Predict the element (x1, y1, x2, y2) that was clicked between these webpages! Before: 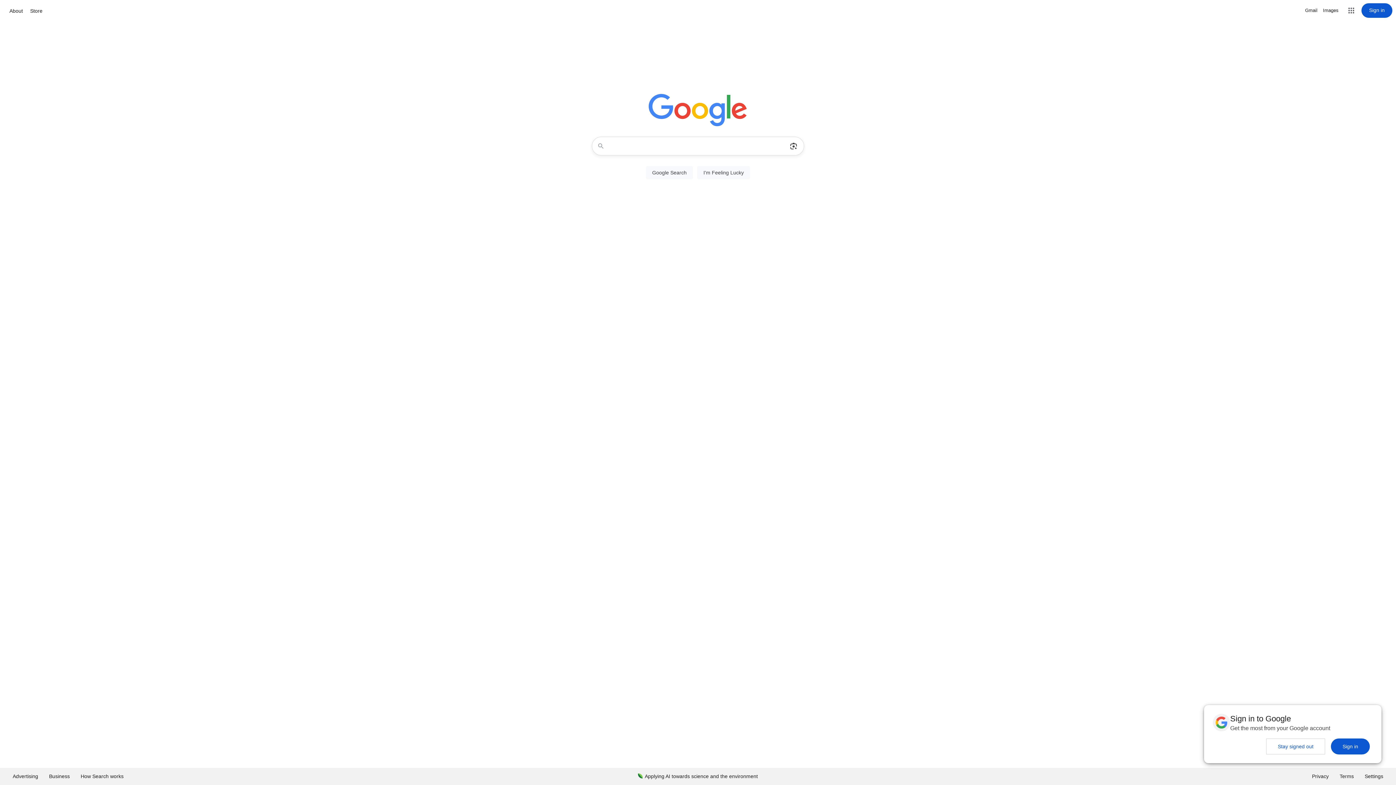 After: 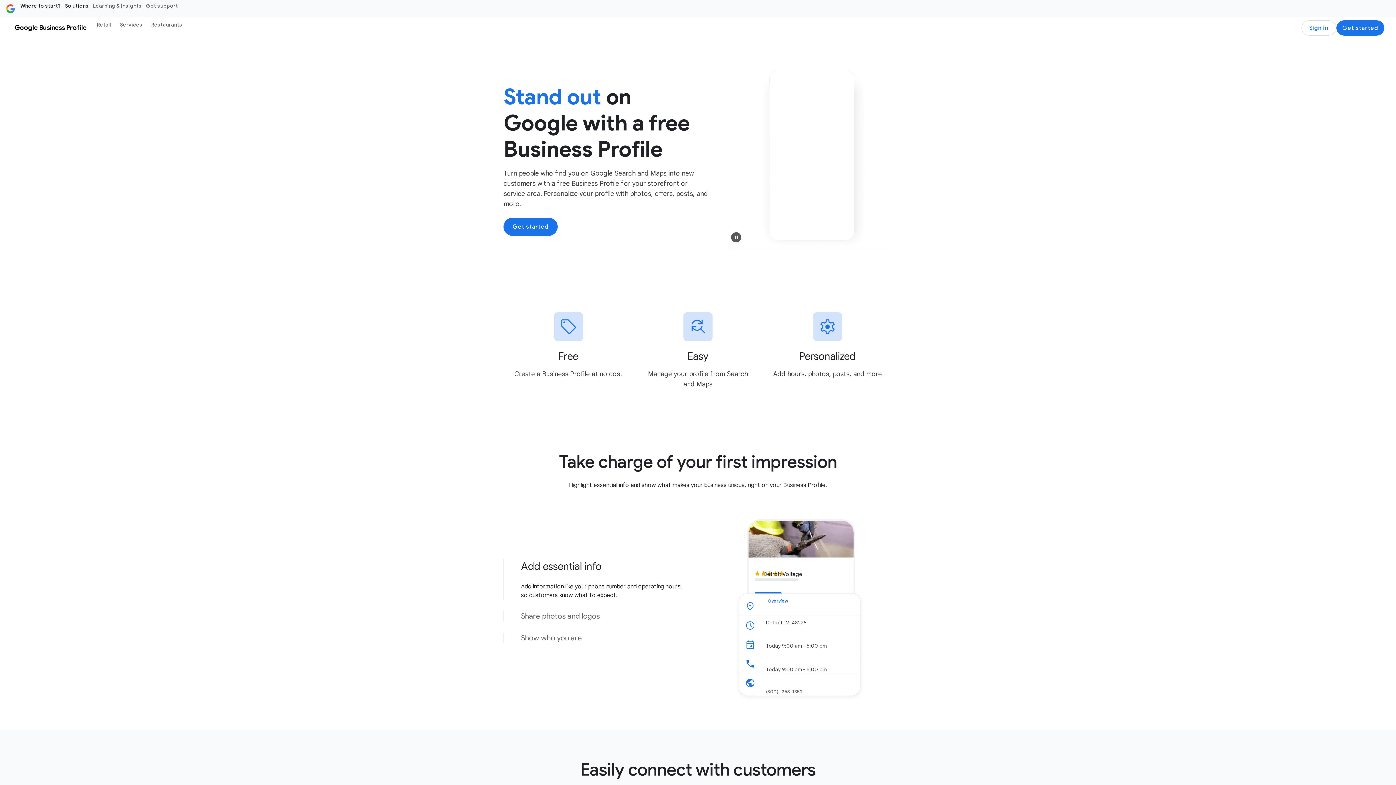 Action: label: Business bbox: (43, 768, 75, 785)